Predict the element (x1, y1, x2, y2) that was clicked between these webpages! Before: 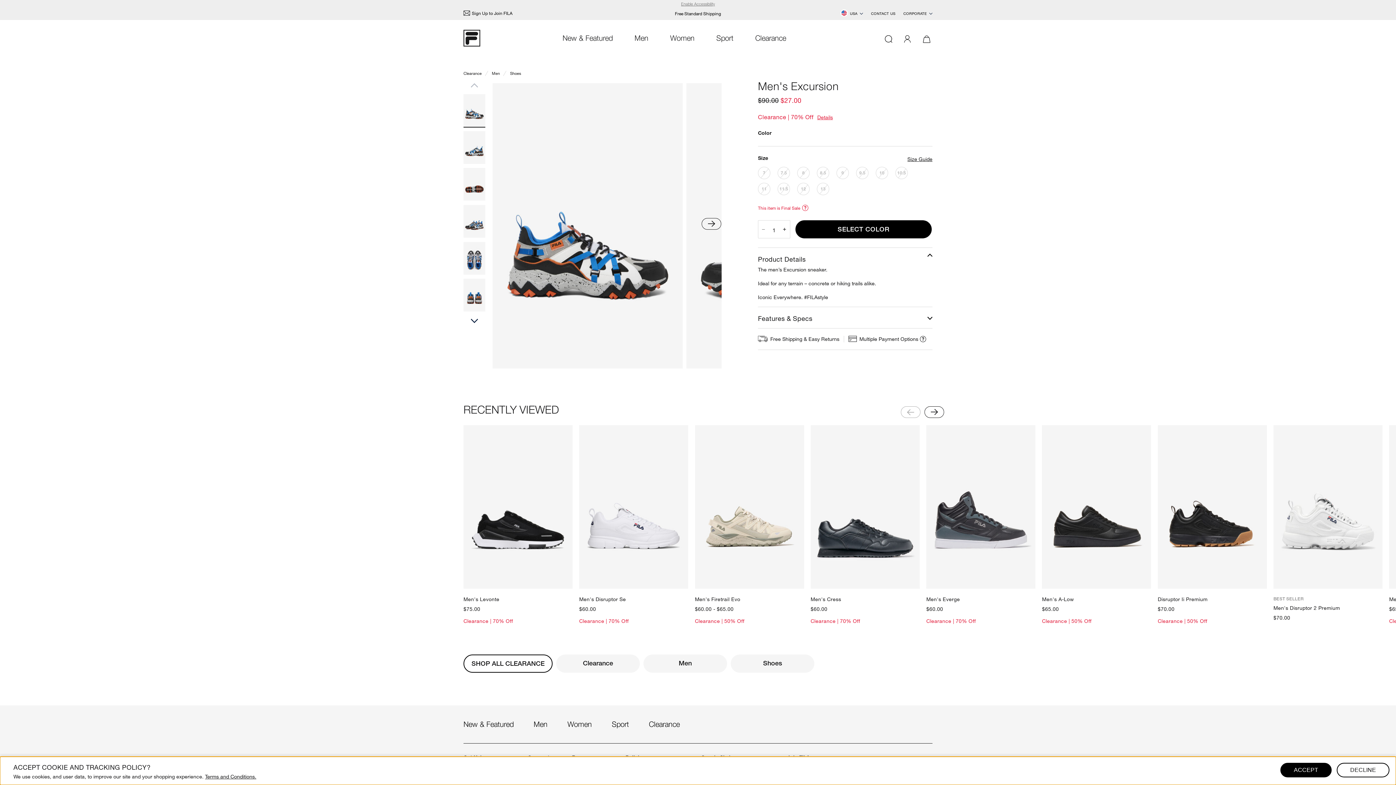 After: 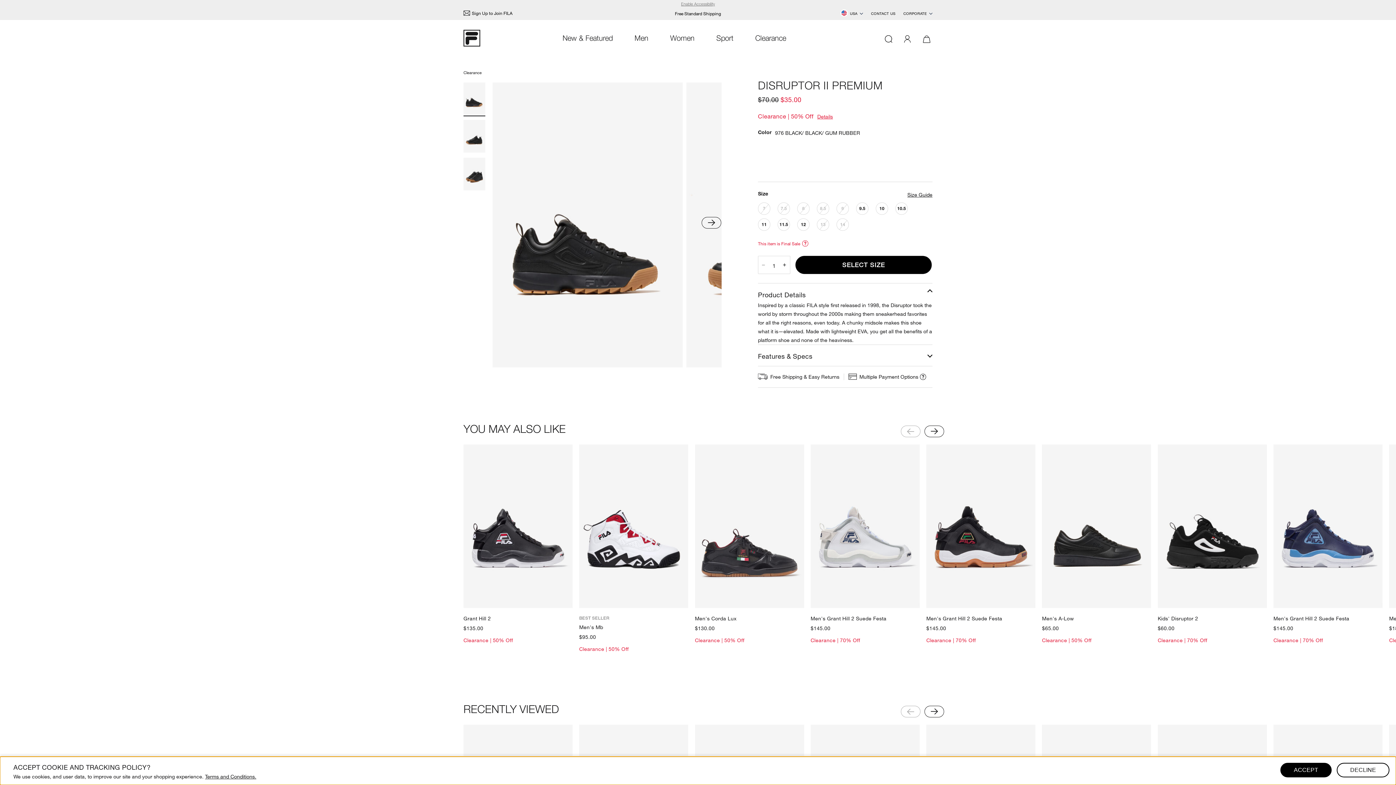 Action: bbox: (1158, 425, 1267, 589)